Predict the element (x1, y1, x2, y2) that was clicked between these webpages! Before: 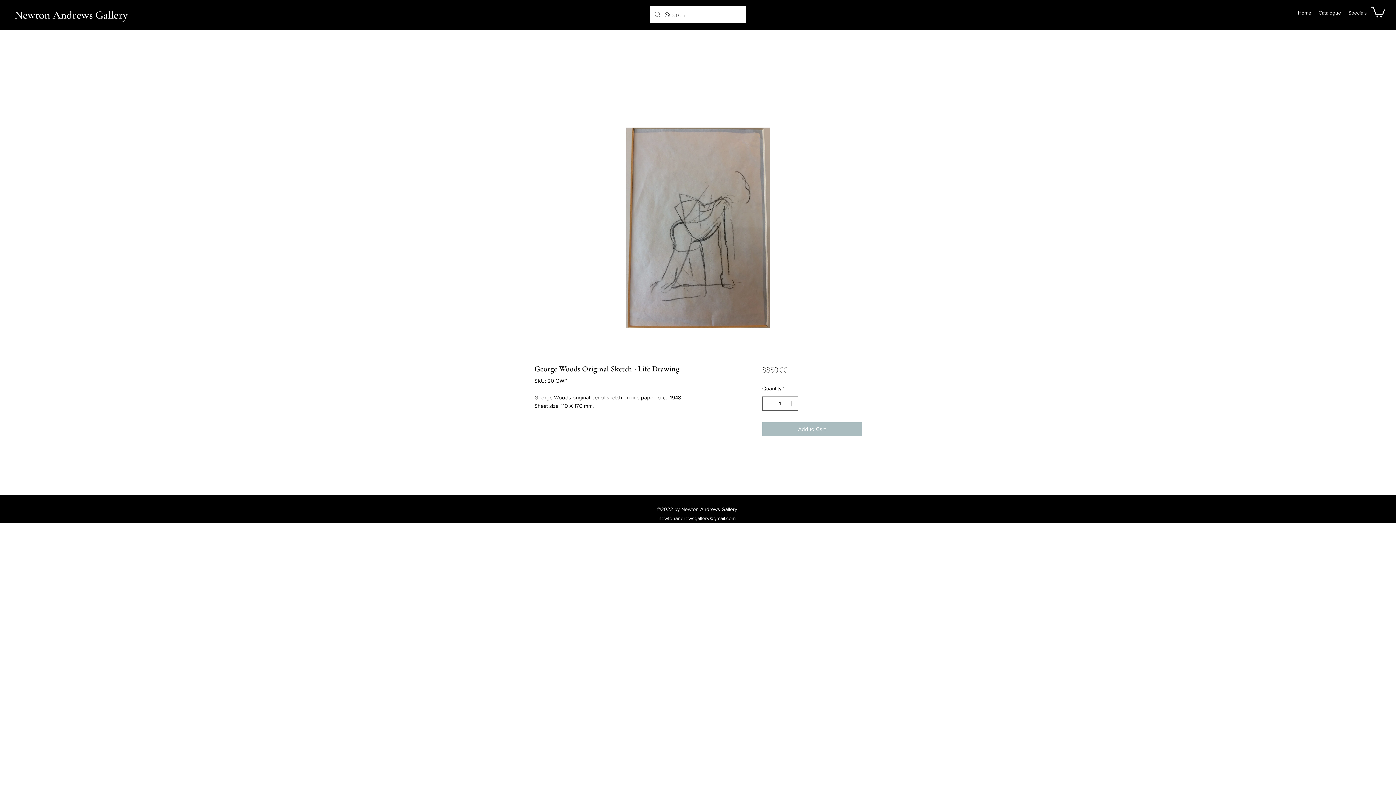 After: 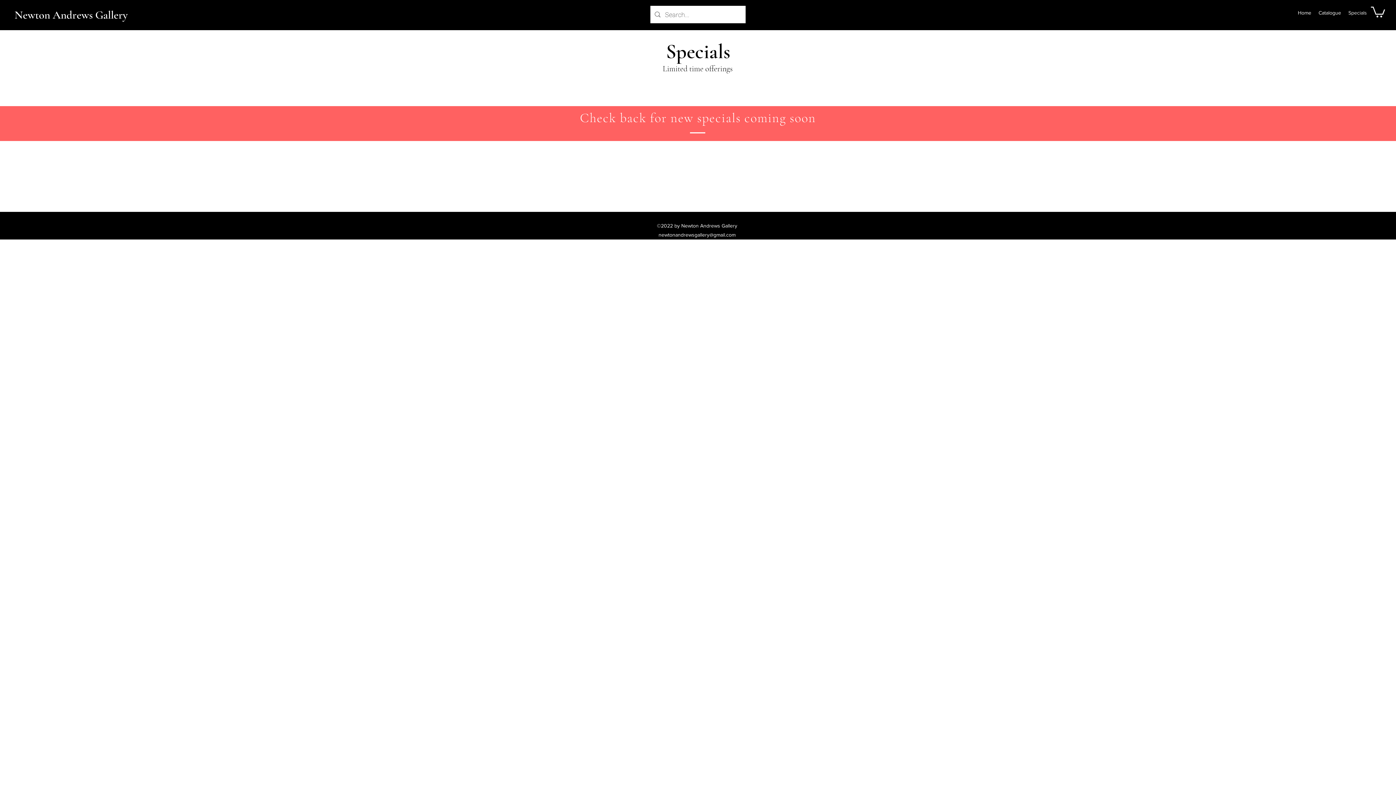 Action: label: Specials bbox: (1345, 7, 1370, 18)